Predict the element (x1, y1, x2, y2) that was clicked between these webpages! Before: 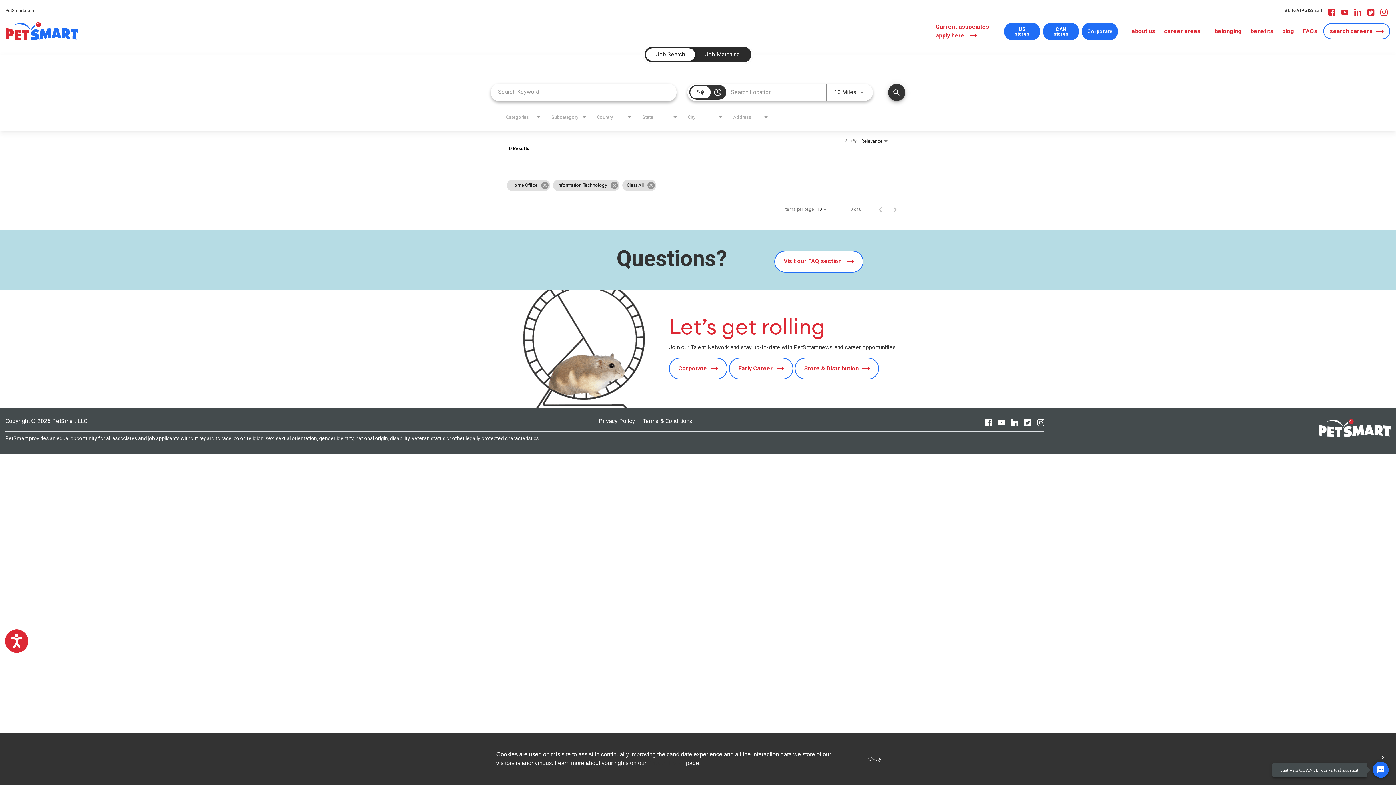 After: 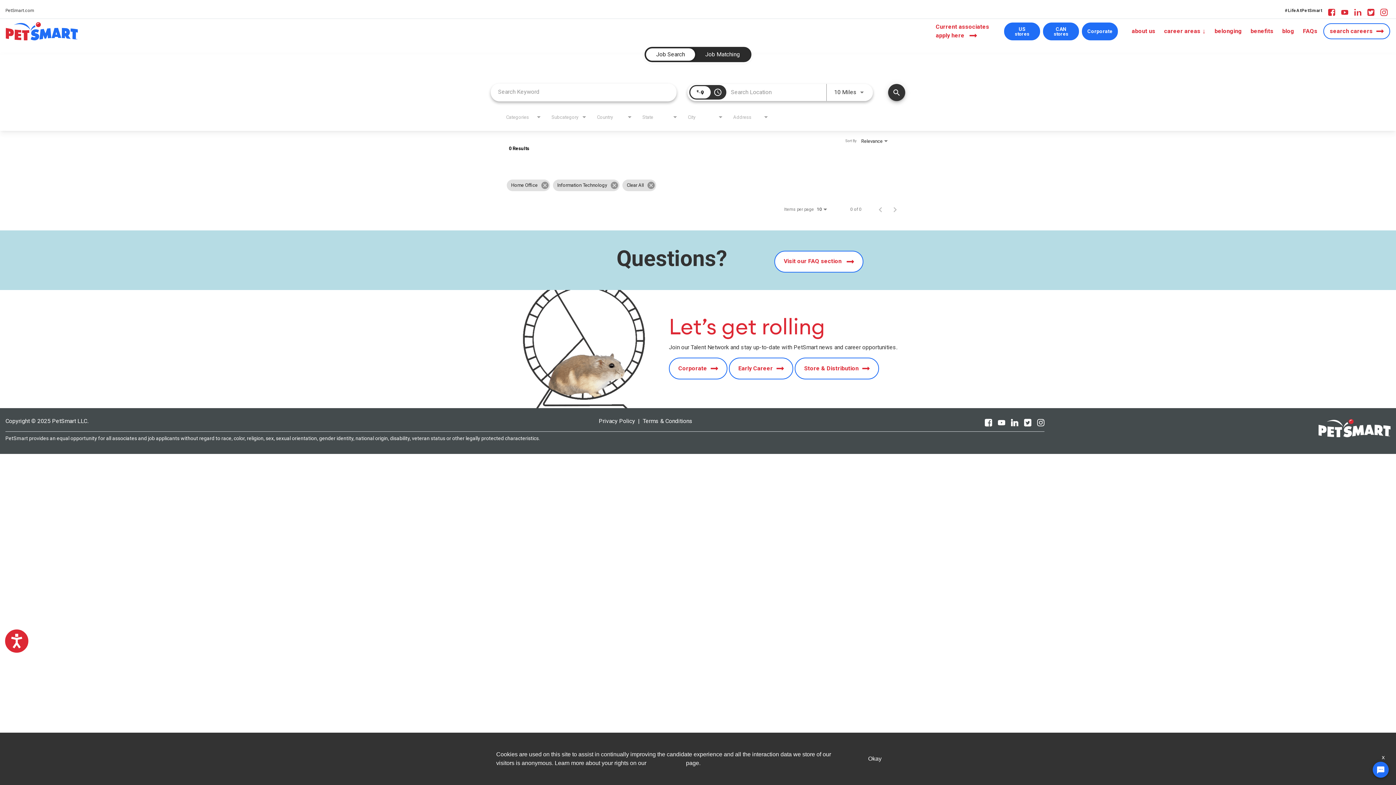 Action: bbox: (1011, 418, 1018, 426)